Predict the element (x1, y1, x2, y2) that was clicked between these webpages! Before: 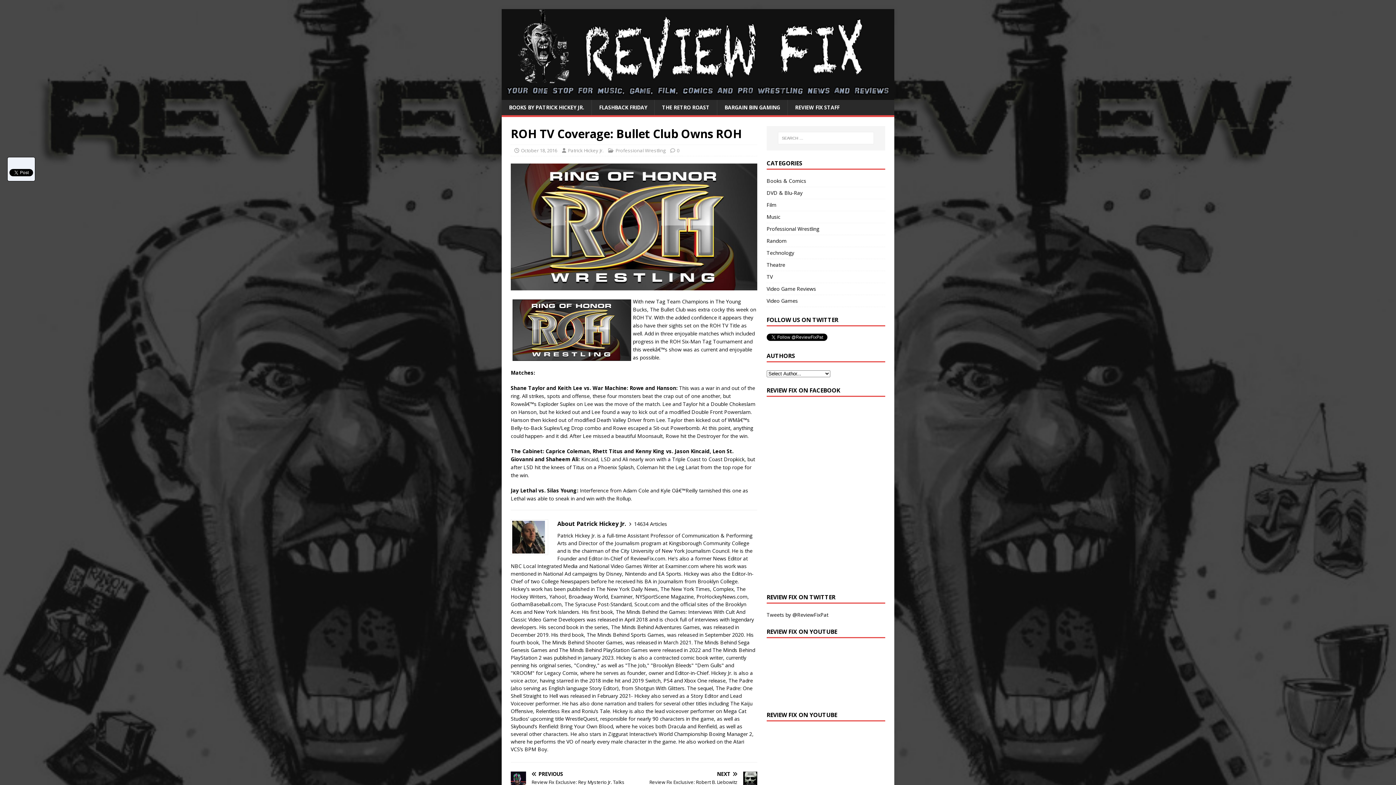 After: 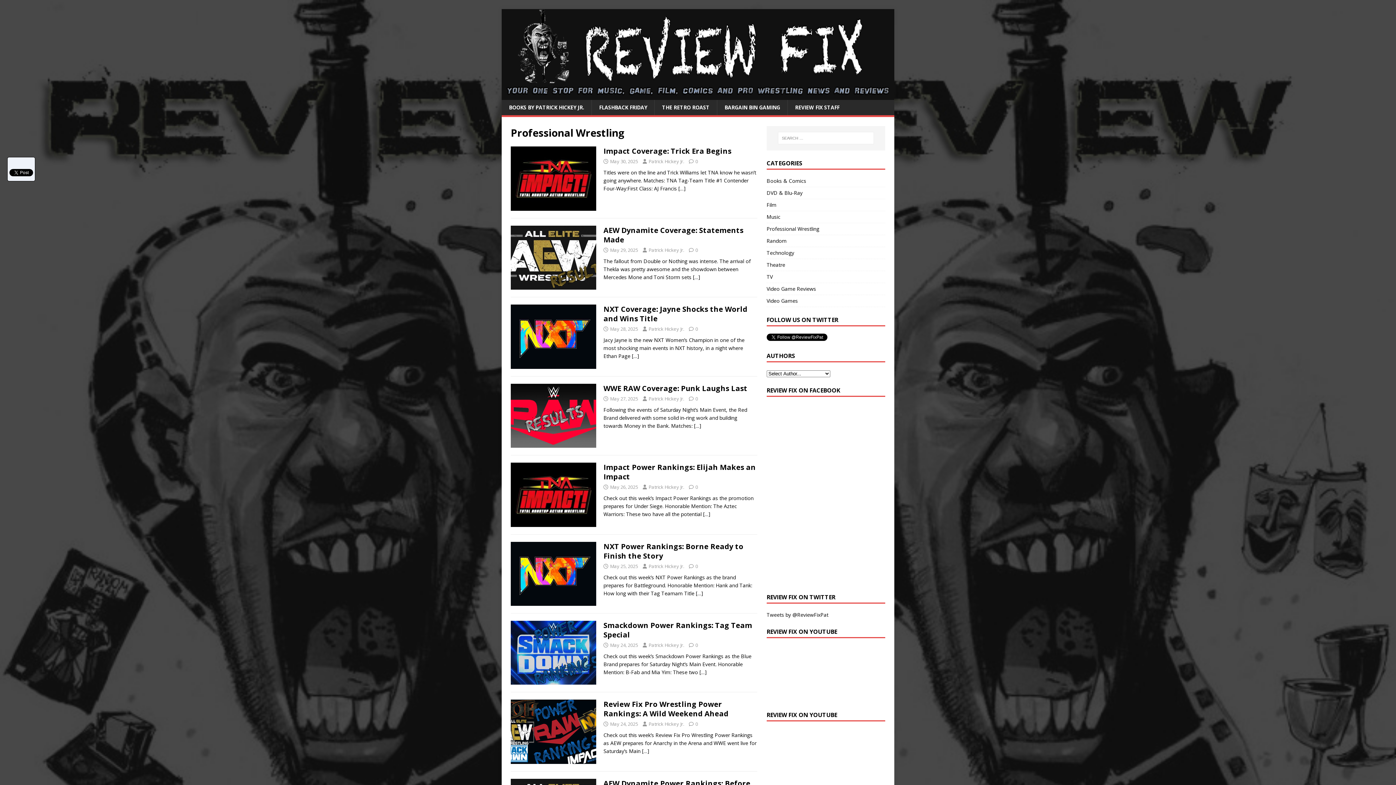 Action: bbox: (615, 147, 665, 153) label: Professional Wrestling